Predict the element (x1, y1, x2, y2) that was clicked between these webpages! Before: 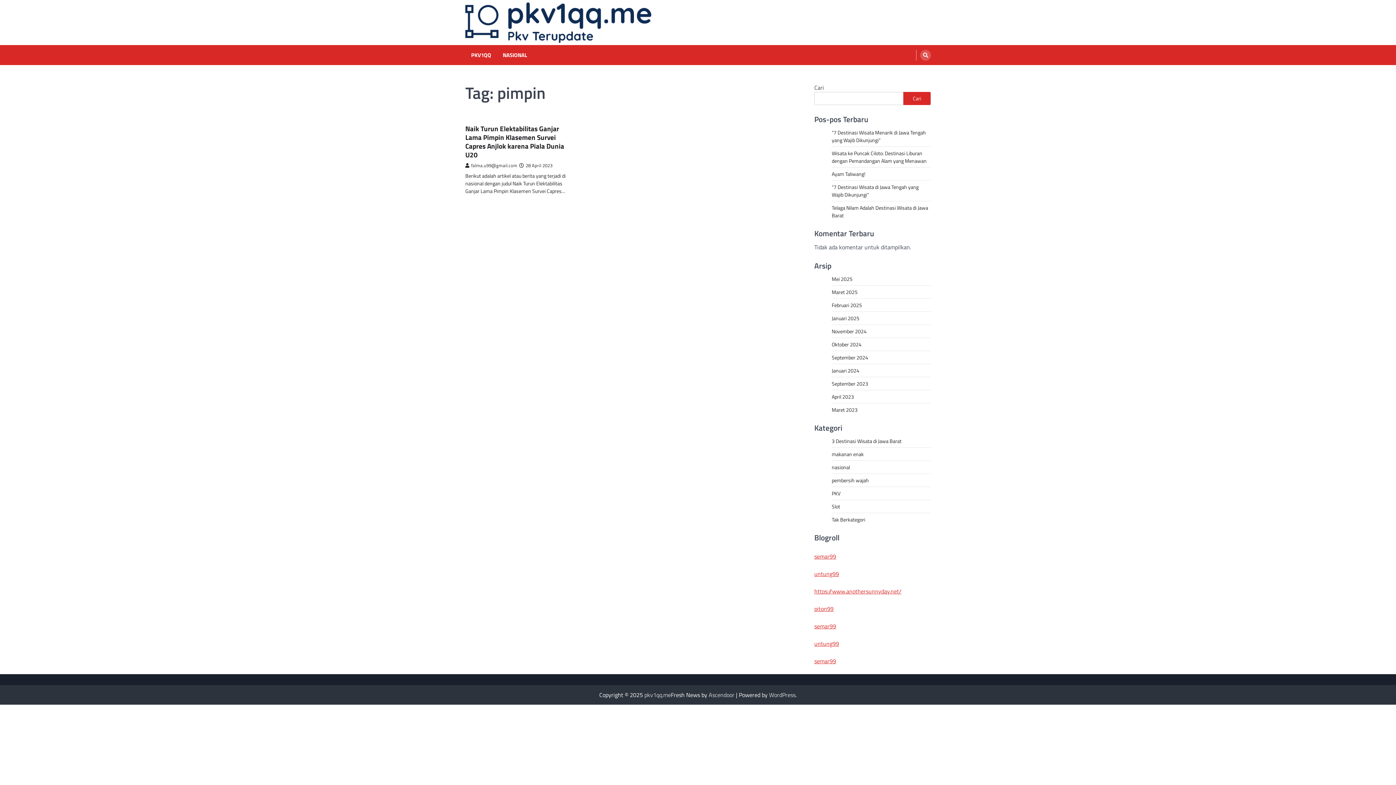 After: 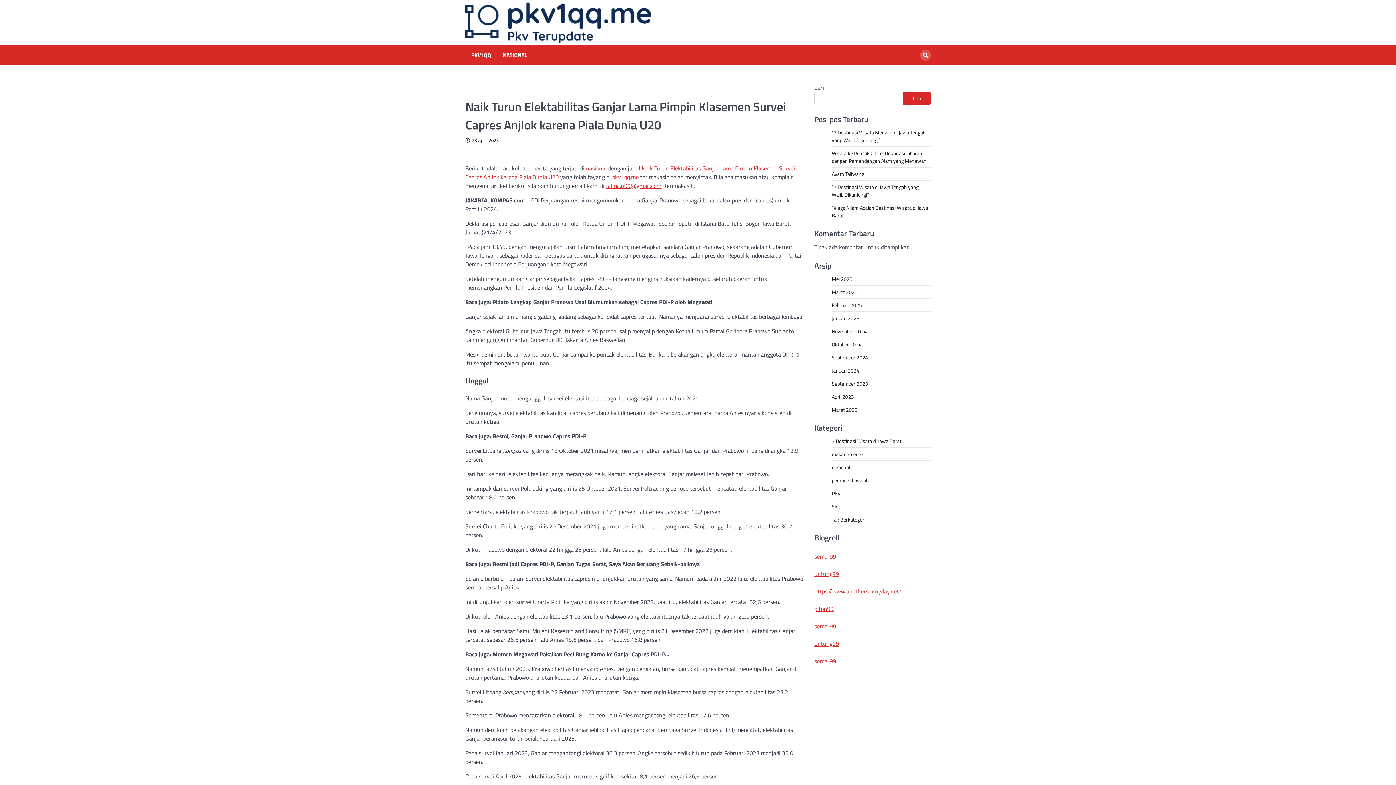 Action: label: Naik Turun Elektabilitas Ganjar Lama Pimpin Klasemen Survei Capres Anjlok karena Piala Dunia U20 bbox: (465, 123, 564, 160)